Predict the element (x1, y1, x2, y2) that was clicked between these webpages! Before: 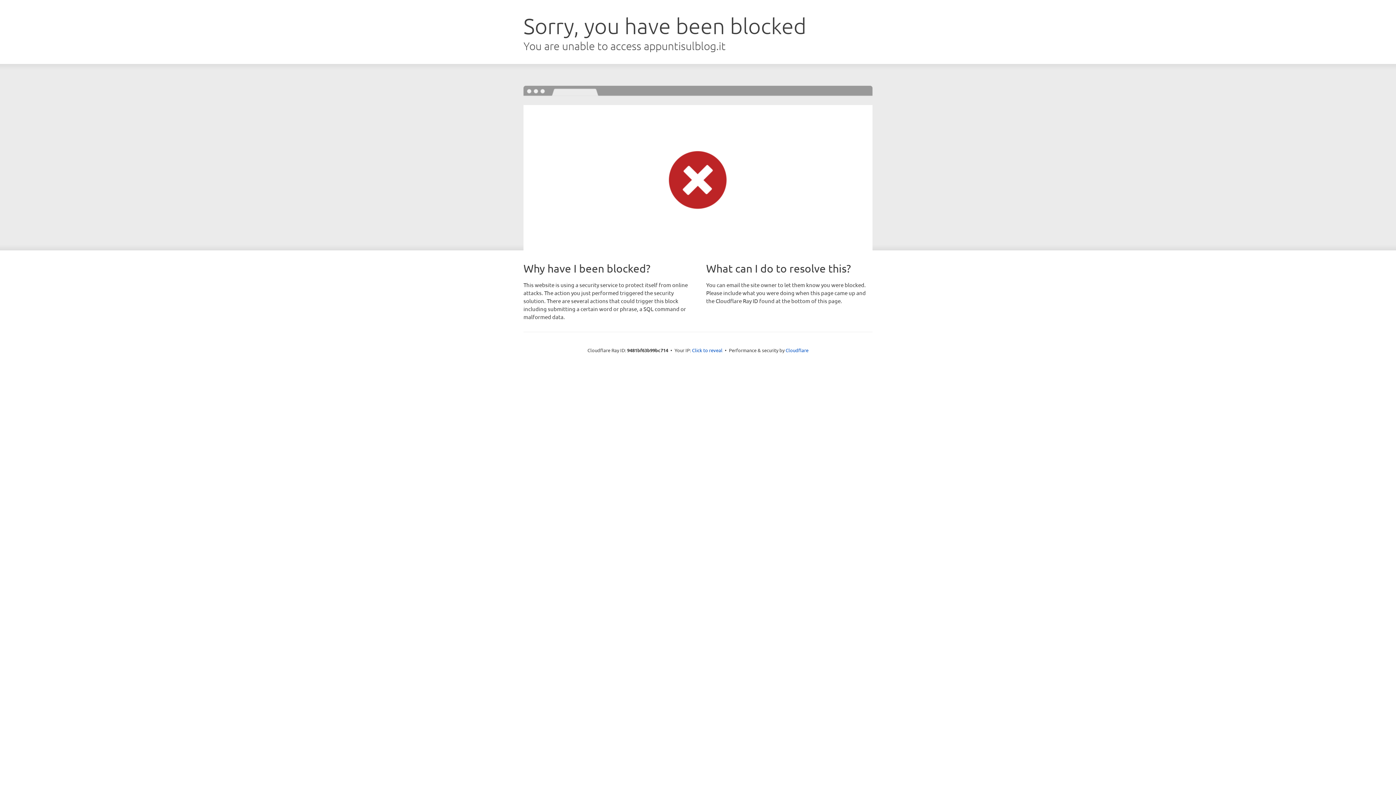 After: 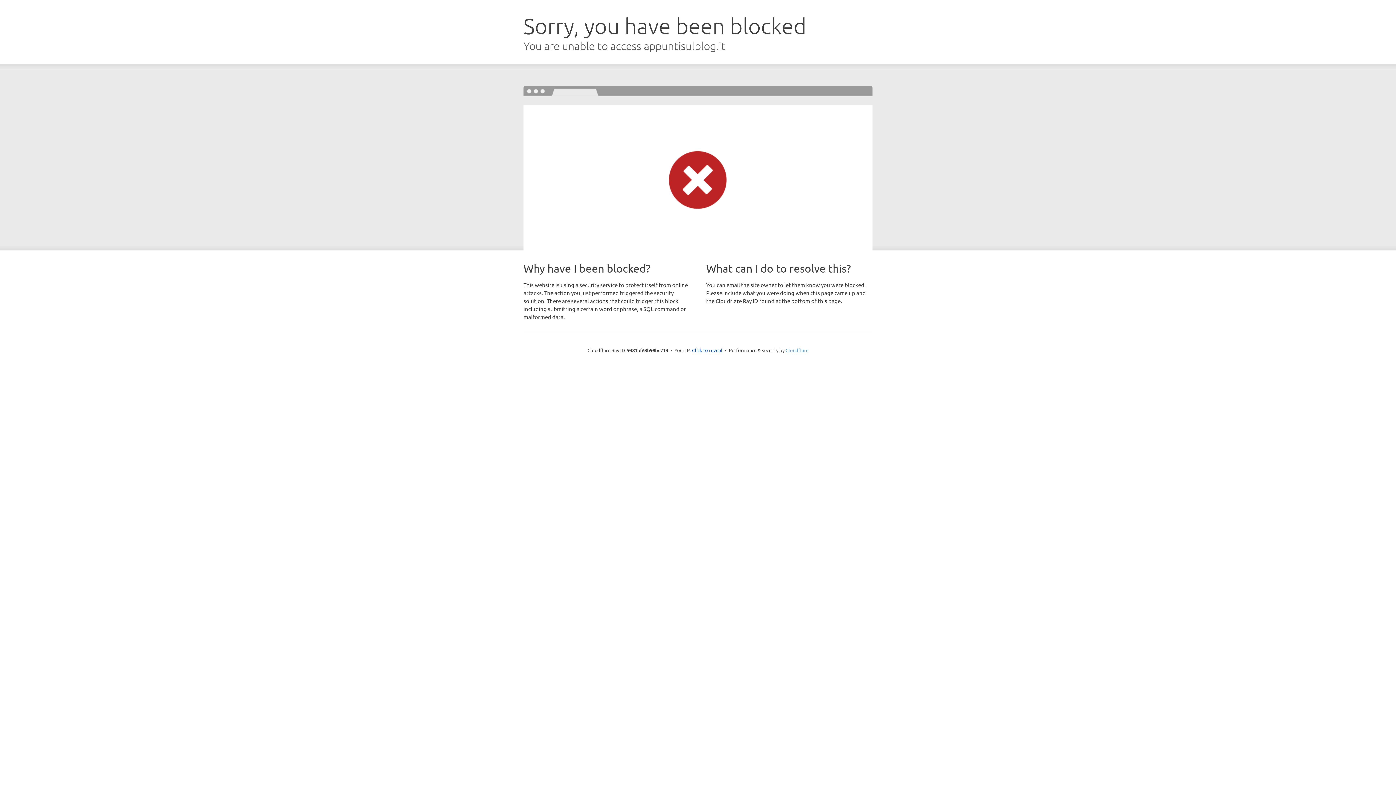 Action: bbox: (785, 347, 808, 353) label: Cloudflare